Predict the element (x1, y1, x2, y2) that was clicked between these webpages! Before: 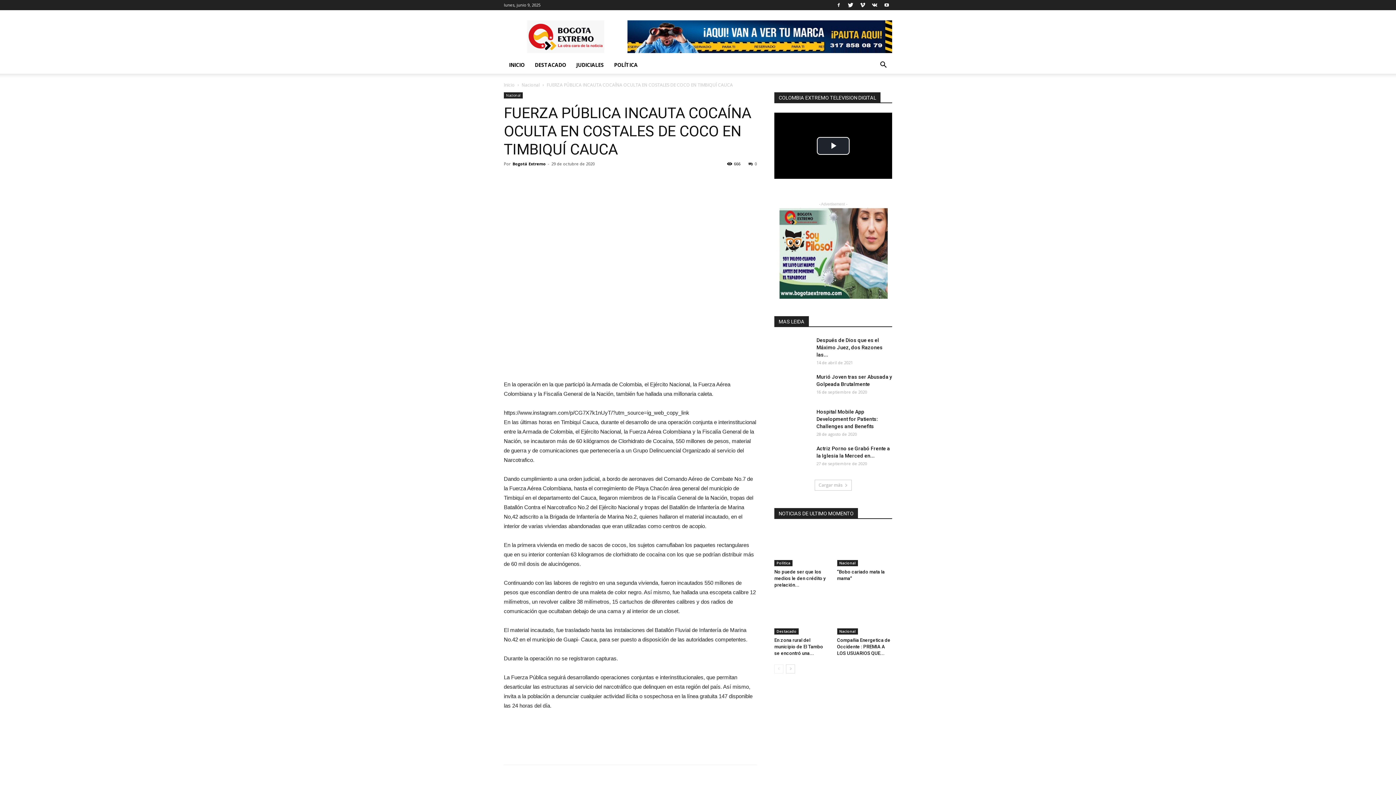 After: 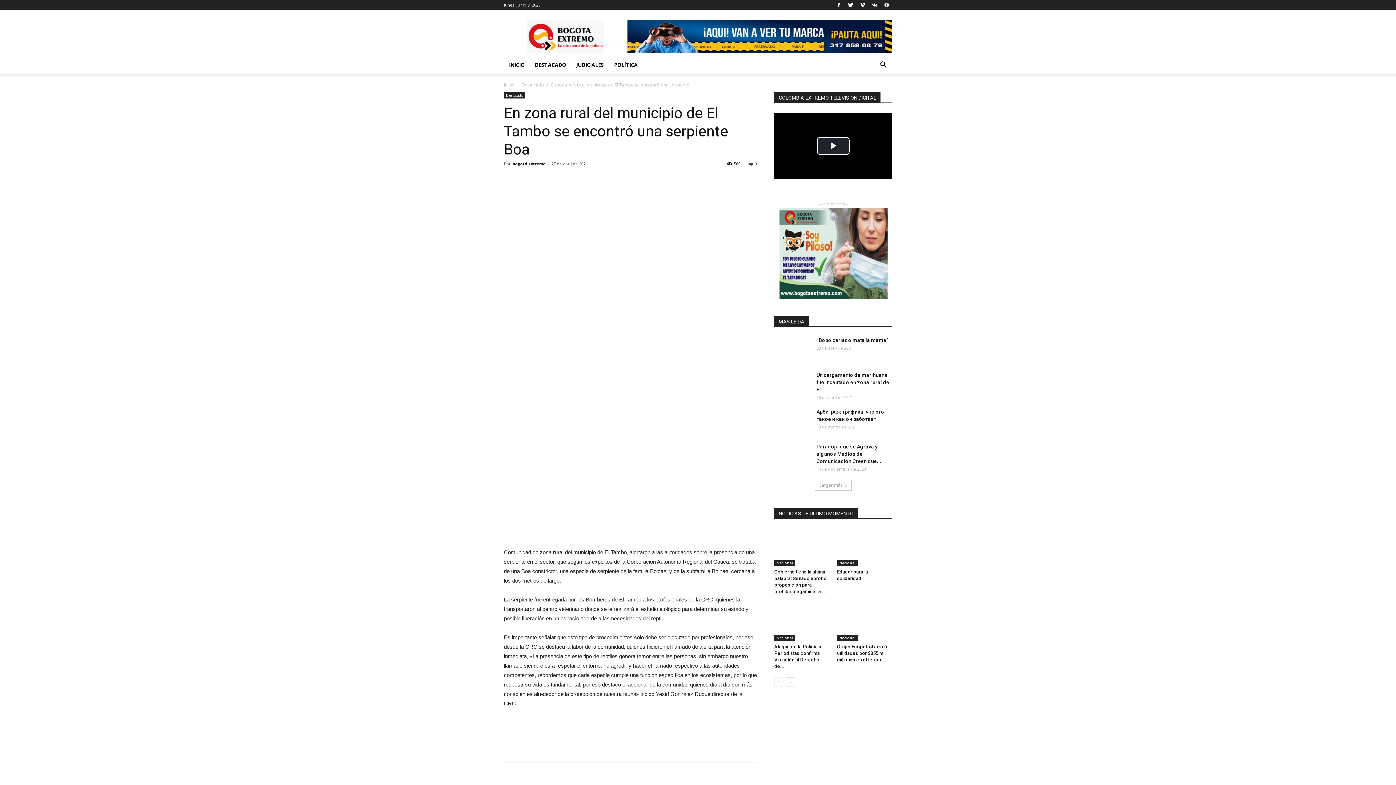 Action: bbox: (774, 596, 829, 634)